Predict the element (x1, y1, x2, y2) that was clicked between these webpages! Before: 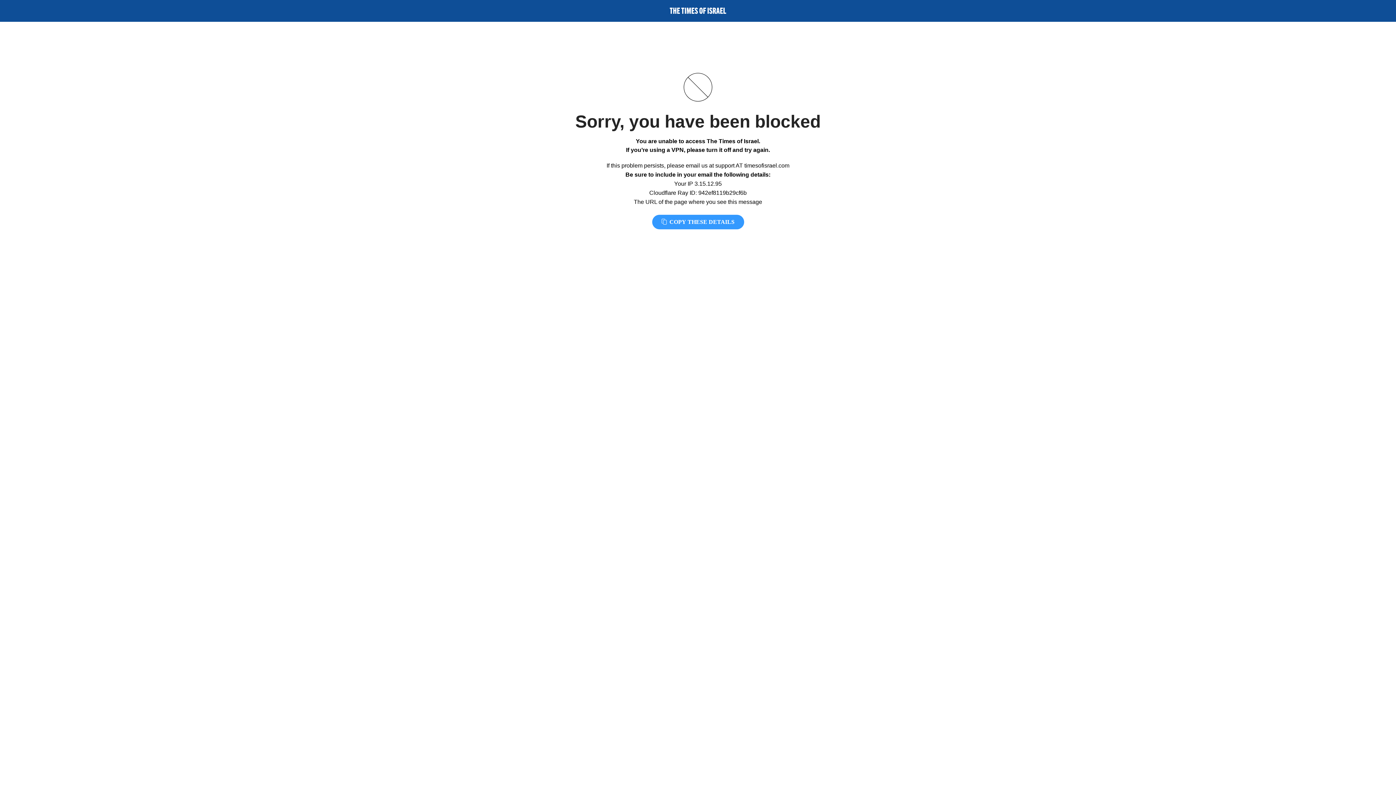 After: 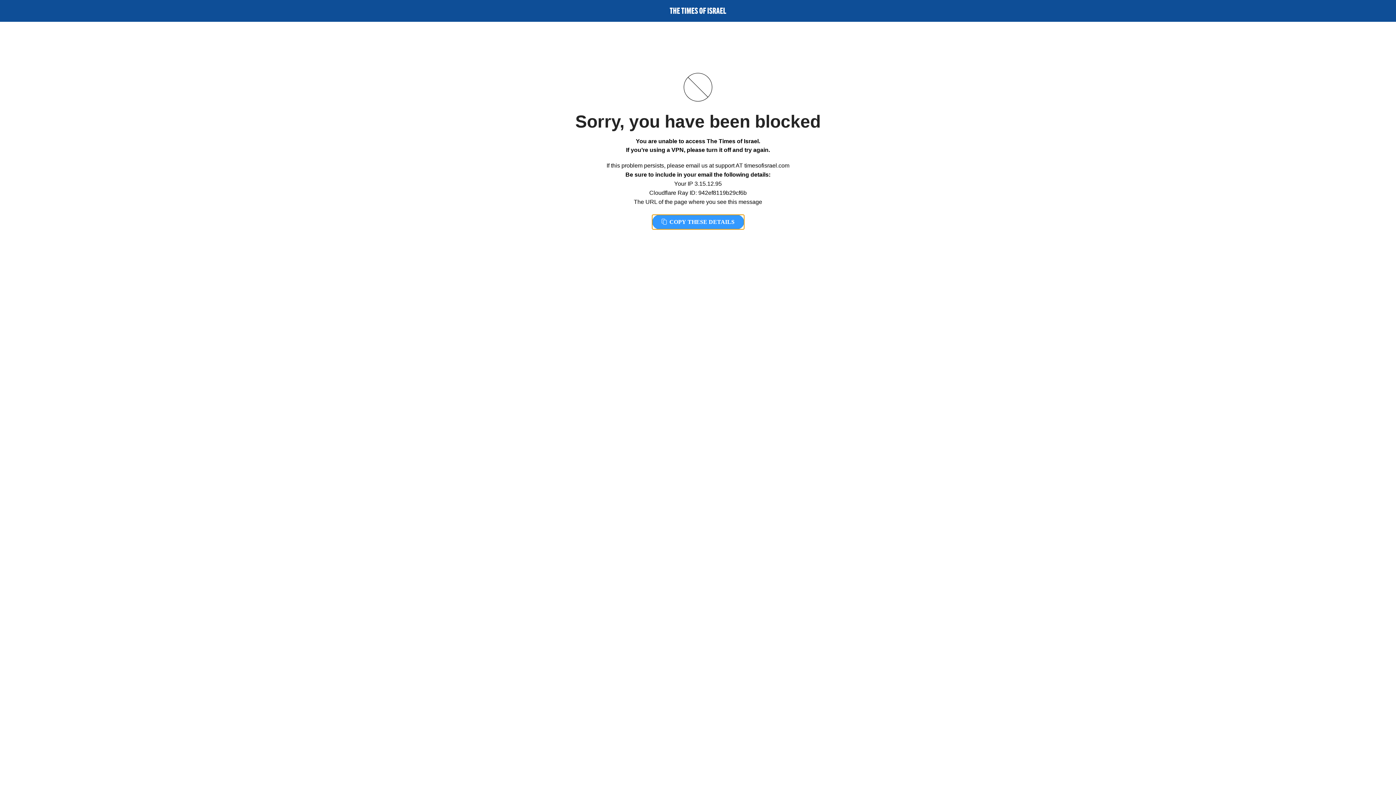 Action: label:  COPY THESE DETAILS bbox: (652, 214, 744, 229)